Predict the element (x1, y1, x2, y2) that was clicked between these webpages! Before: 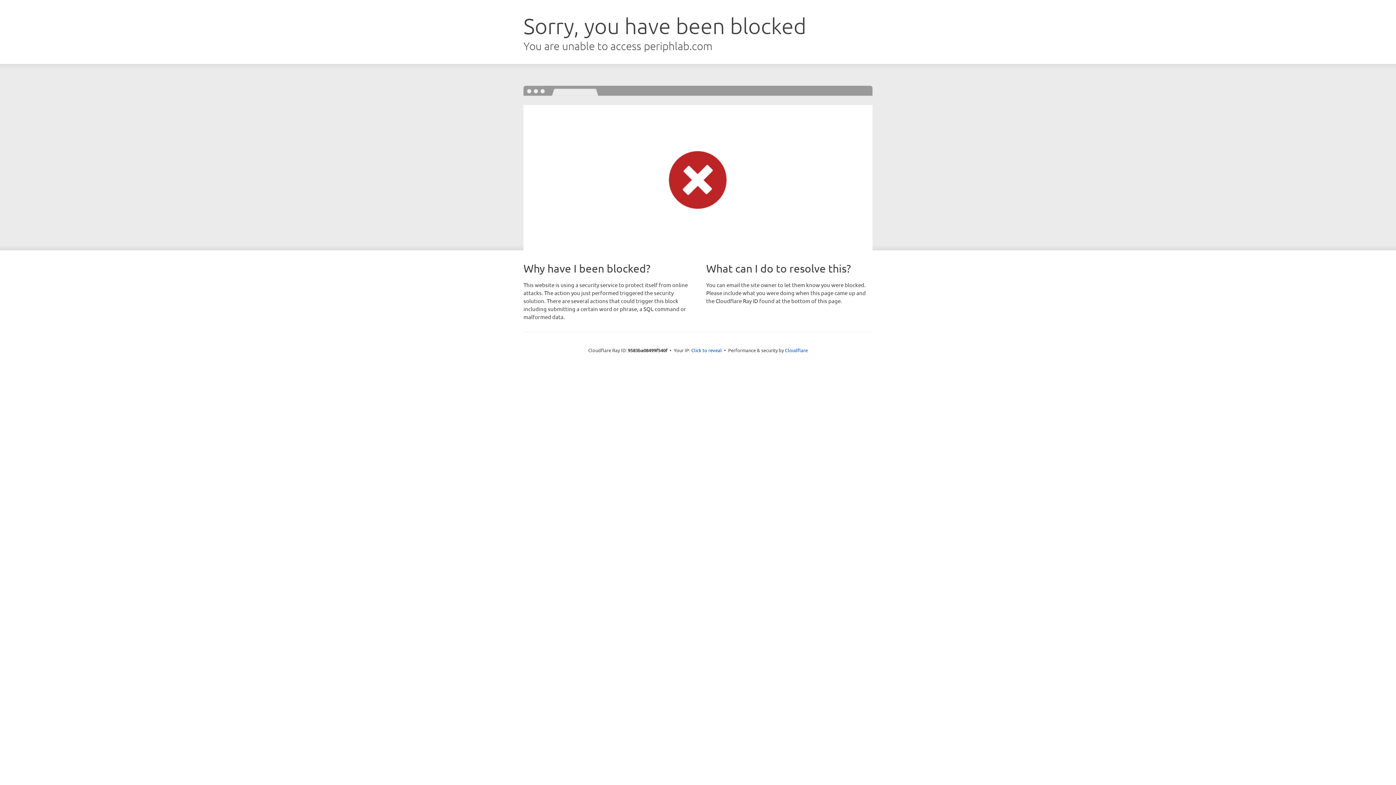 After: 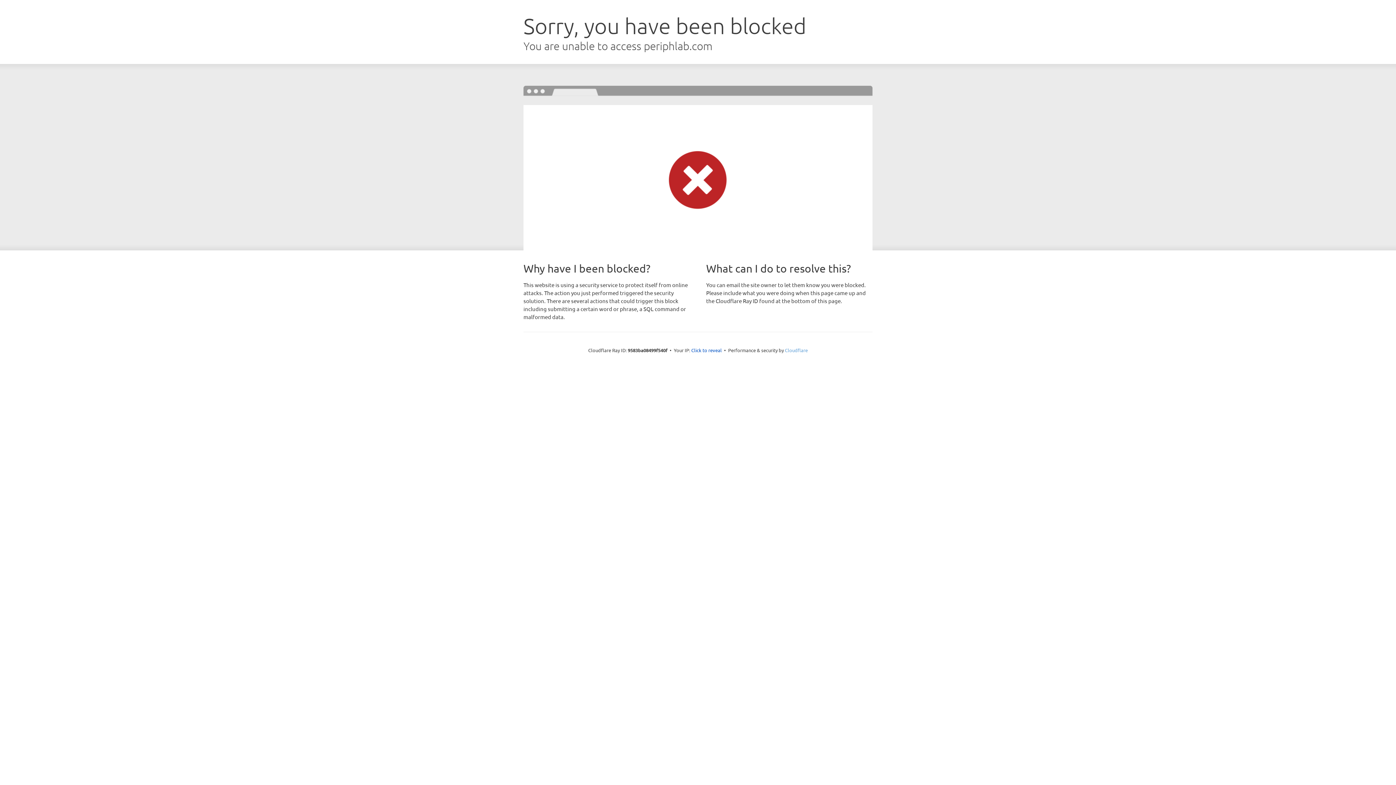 Action: label: Cloudflare bbox: (785, 347, 808, 353)